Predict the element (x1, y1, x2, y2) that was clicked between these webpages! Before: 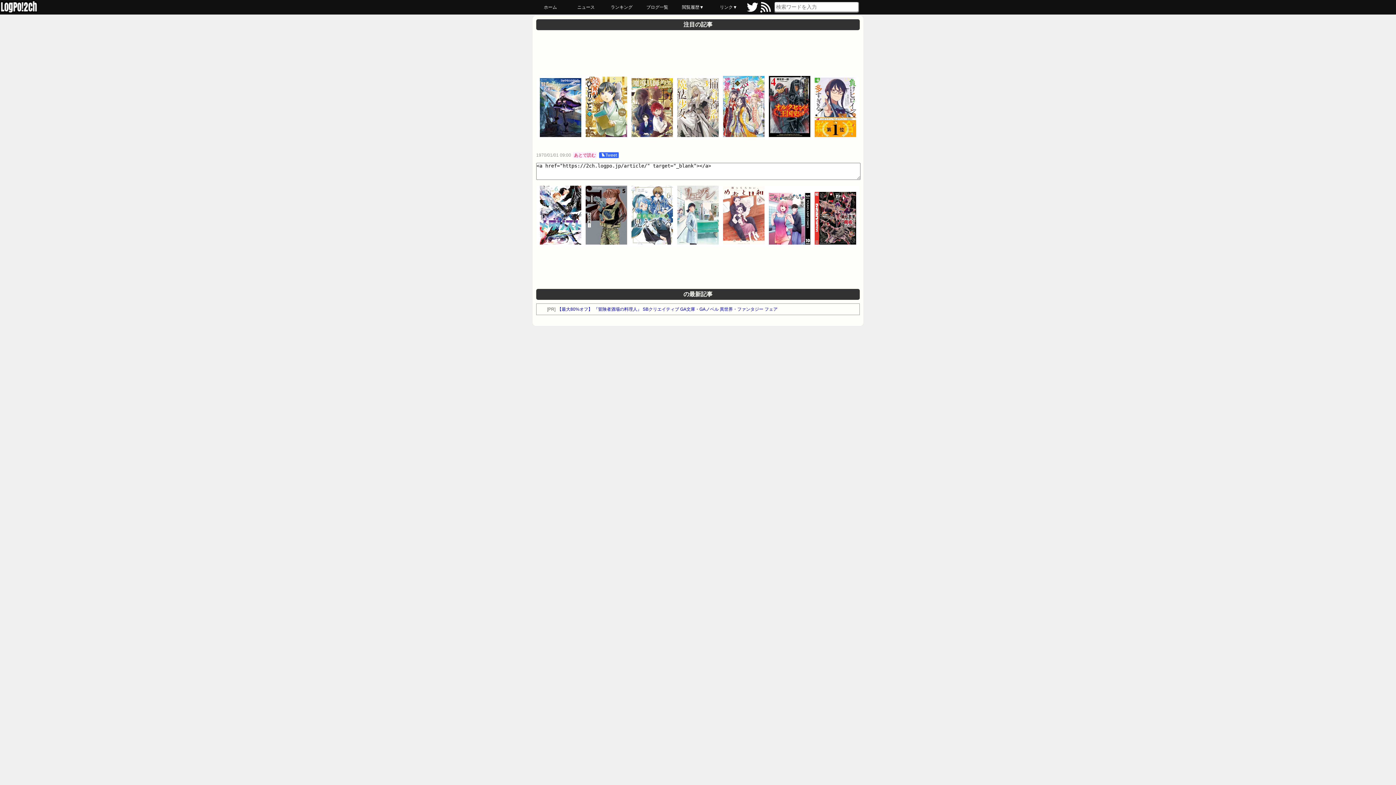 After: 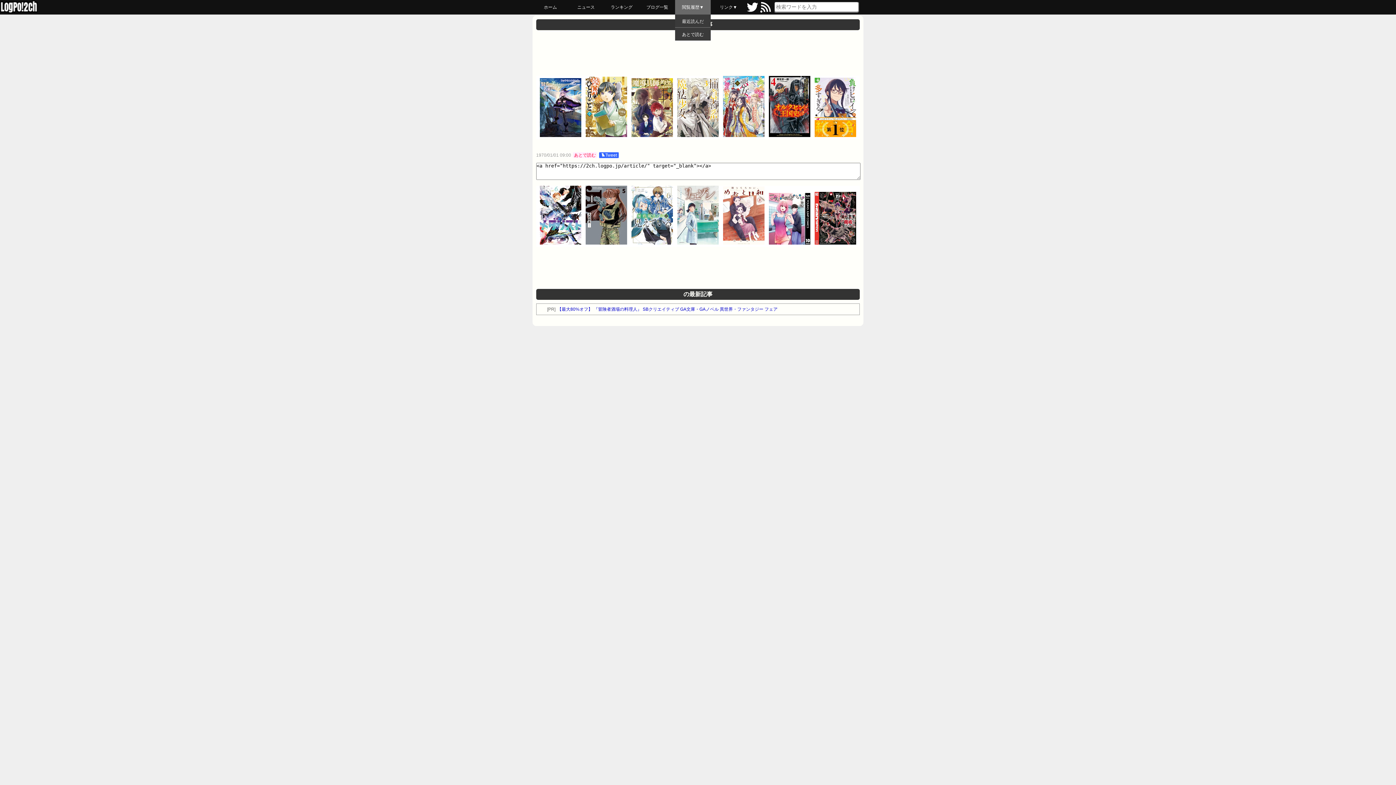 Action: label: 閲覧履歴▼ bbox: (675, 0, 710, 14)